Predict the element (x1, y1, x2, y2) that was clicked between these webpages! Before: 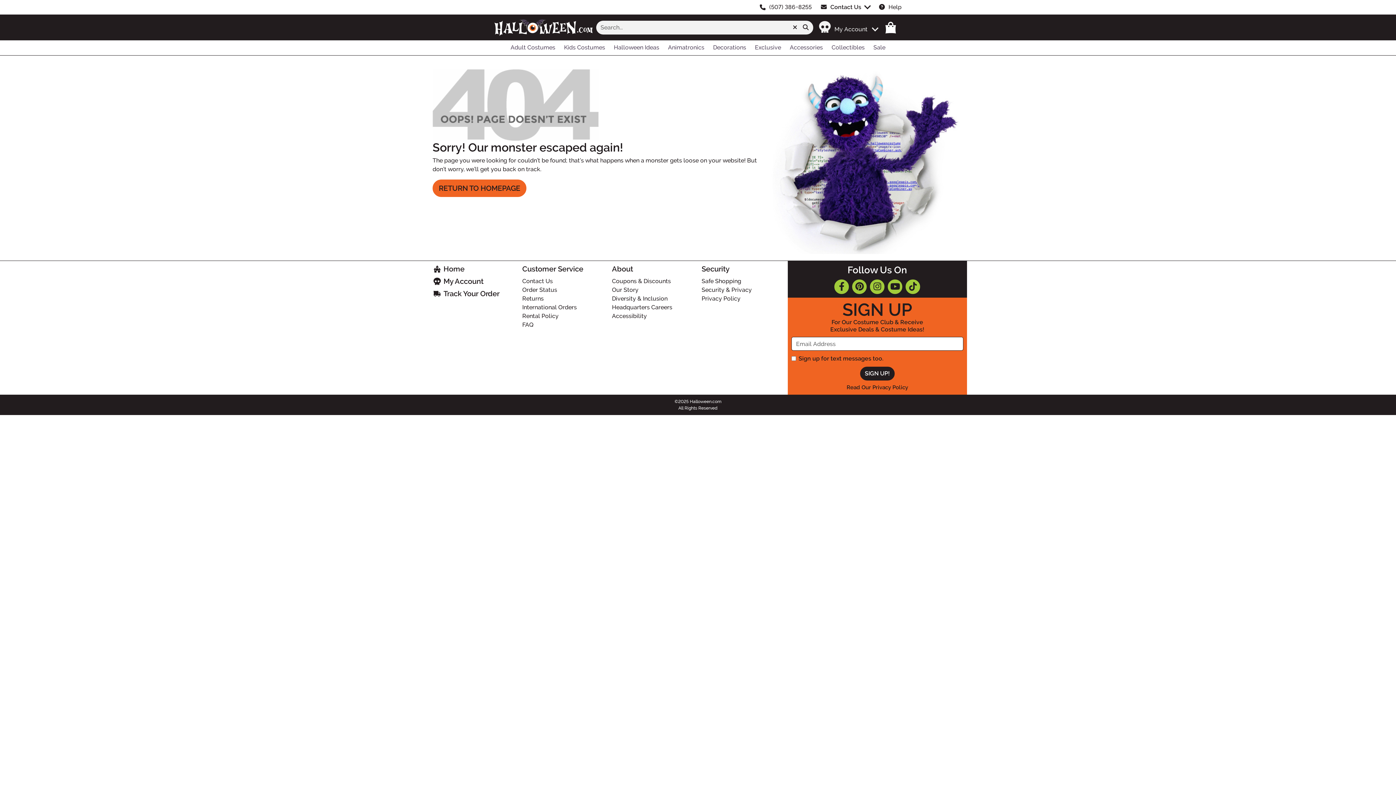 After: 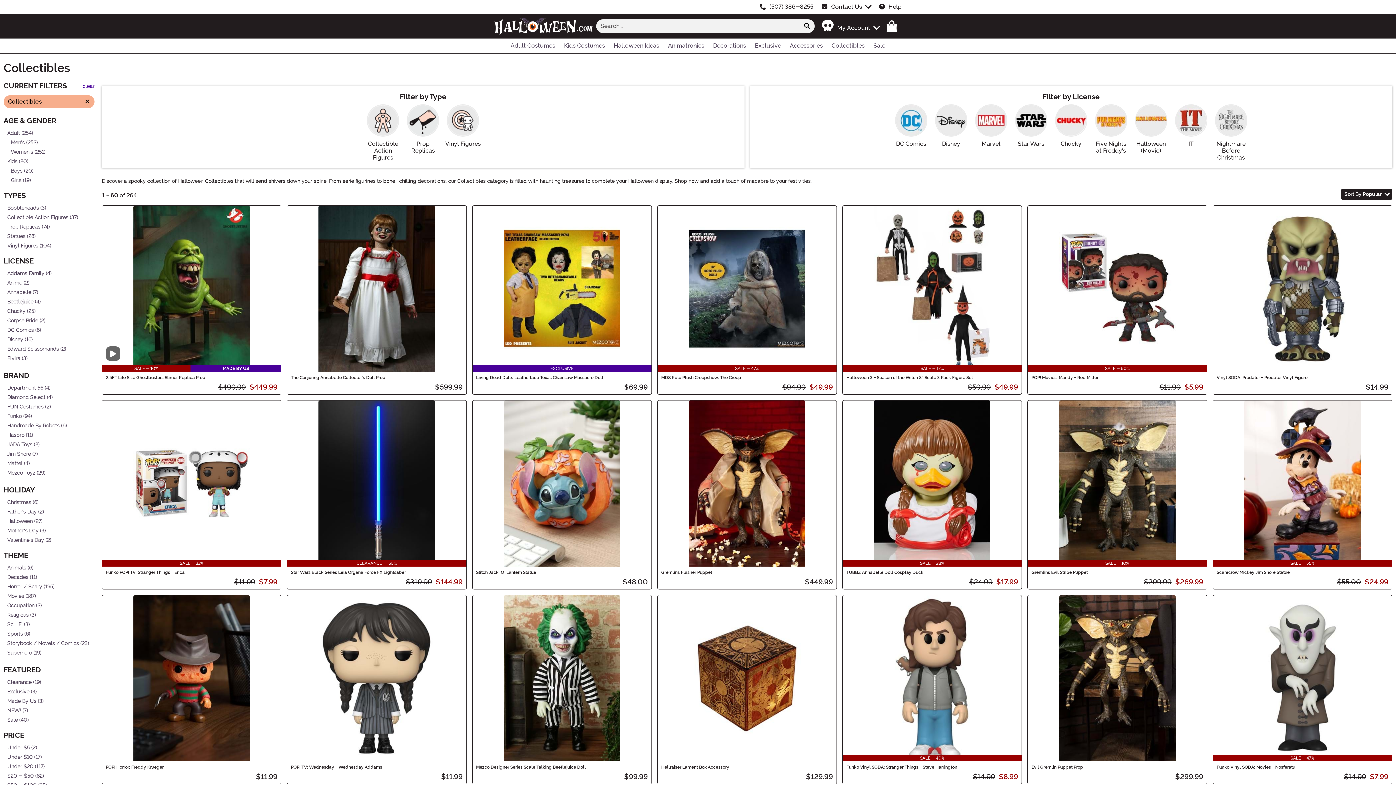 Action: bbox: (827, 40, 869, 55) label: Shop All Collectibles